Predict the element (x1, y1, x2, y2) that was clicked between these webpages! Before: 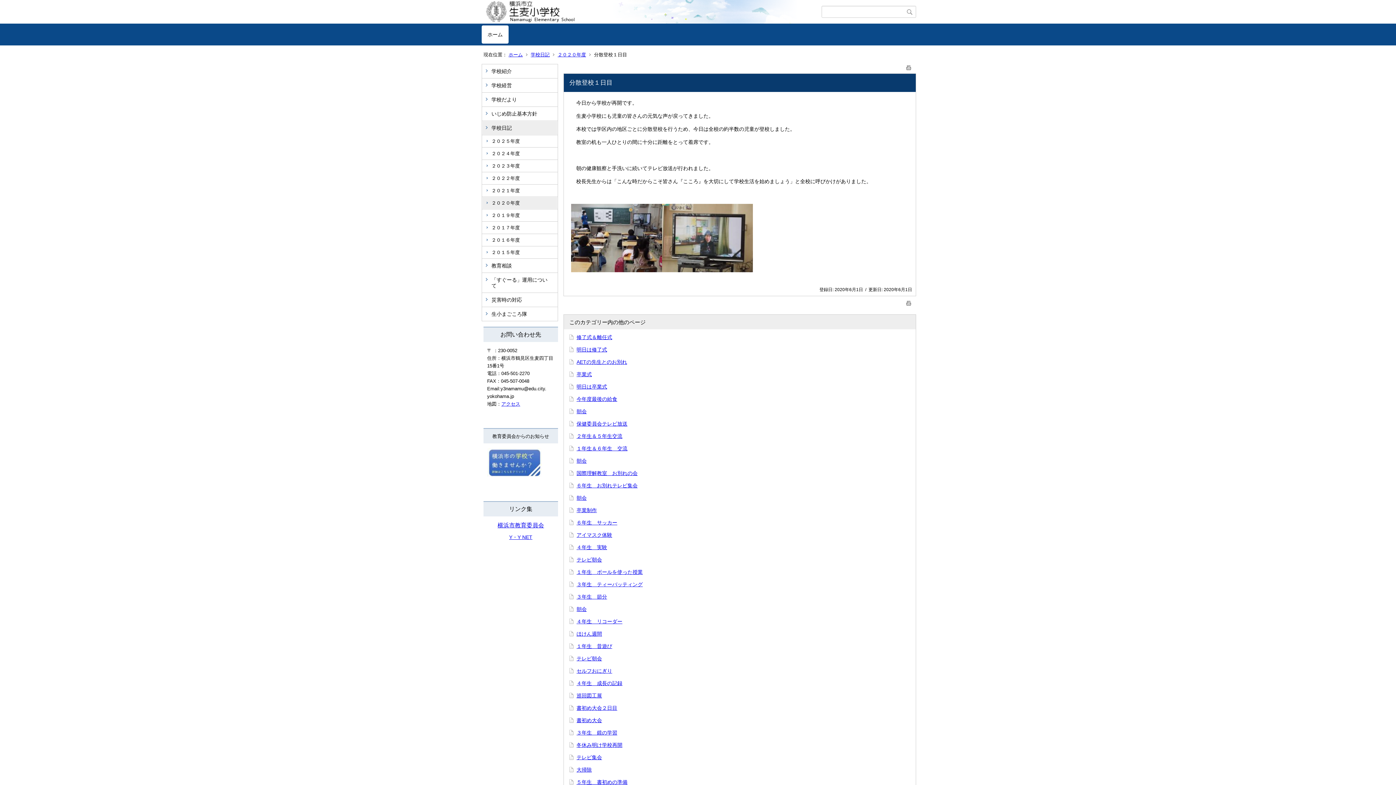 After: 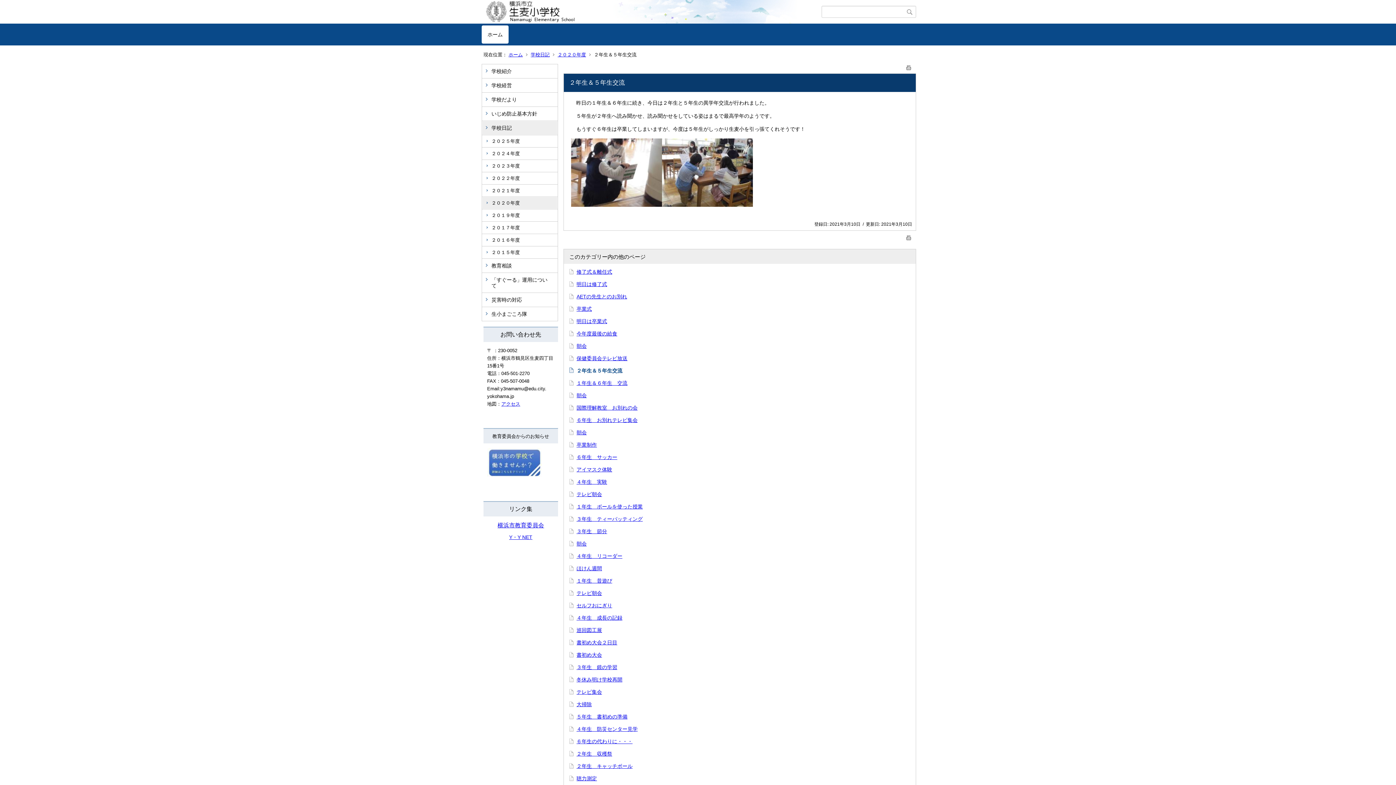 Action: label: ２年生＆５年生交流 bbox: (576, 433, 622, 439)